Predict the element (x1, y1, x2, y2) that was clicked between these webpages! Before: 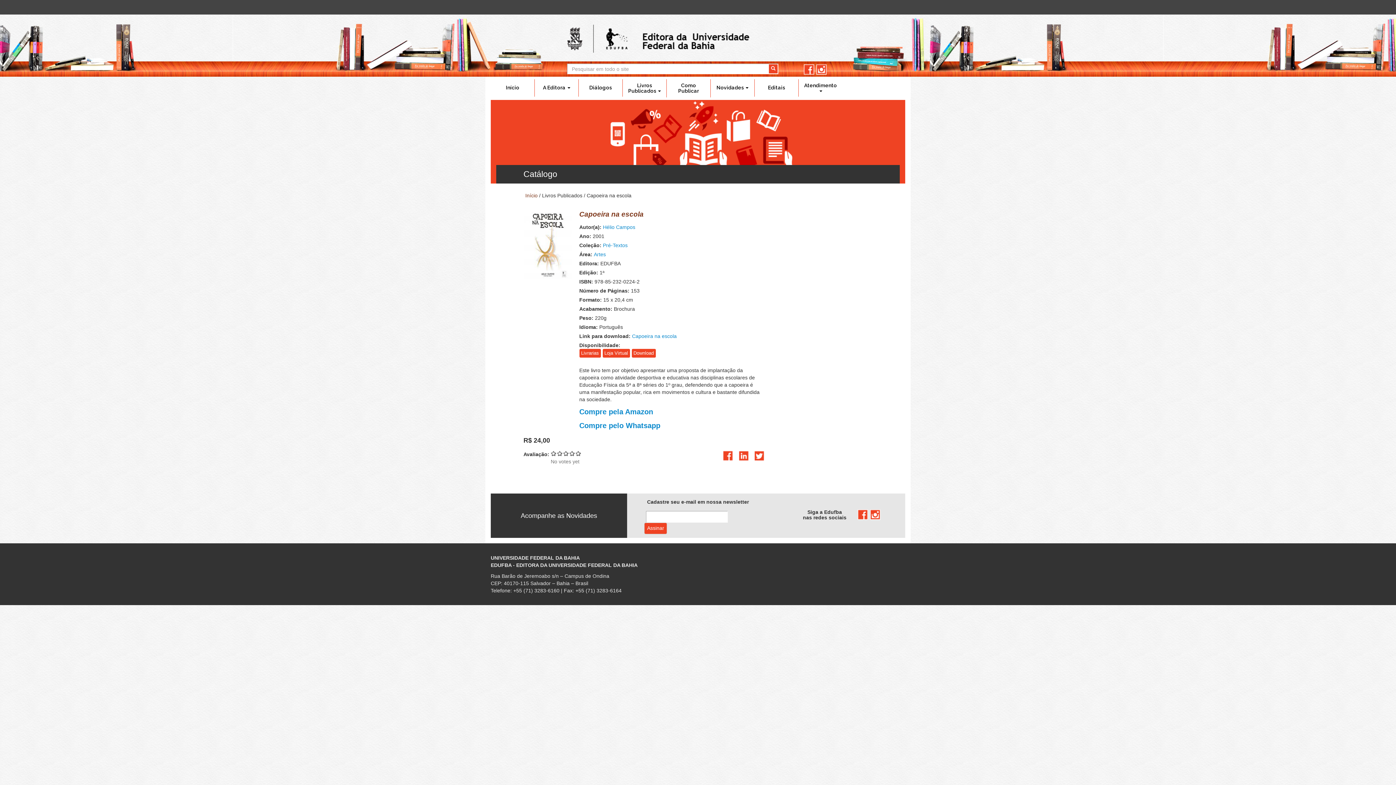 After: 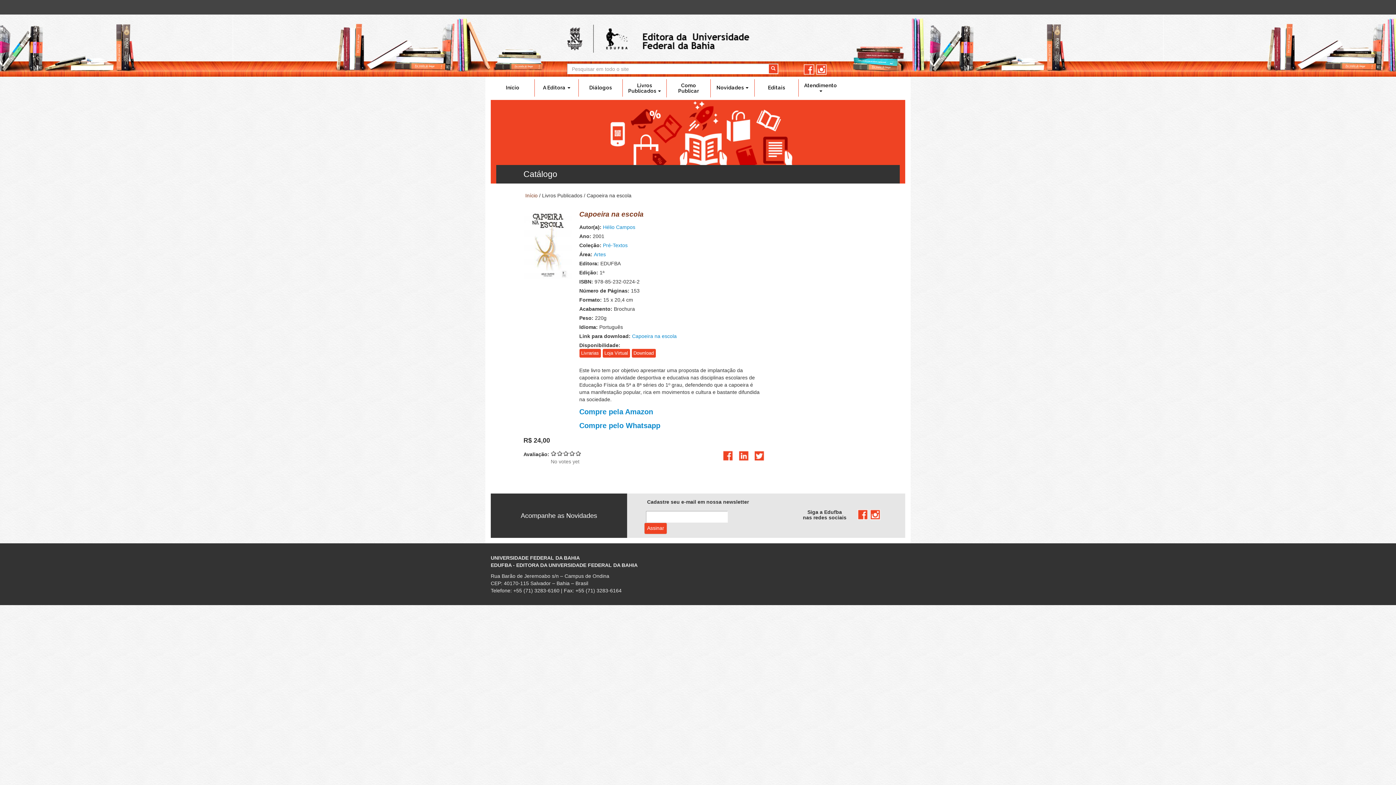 Action: label: facebook bbox: (803, 64, 814, 74)